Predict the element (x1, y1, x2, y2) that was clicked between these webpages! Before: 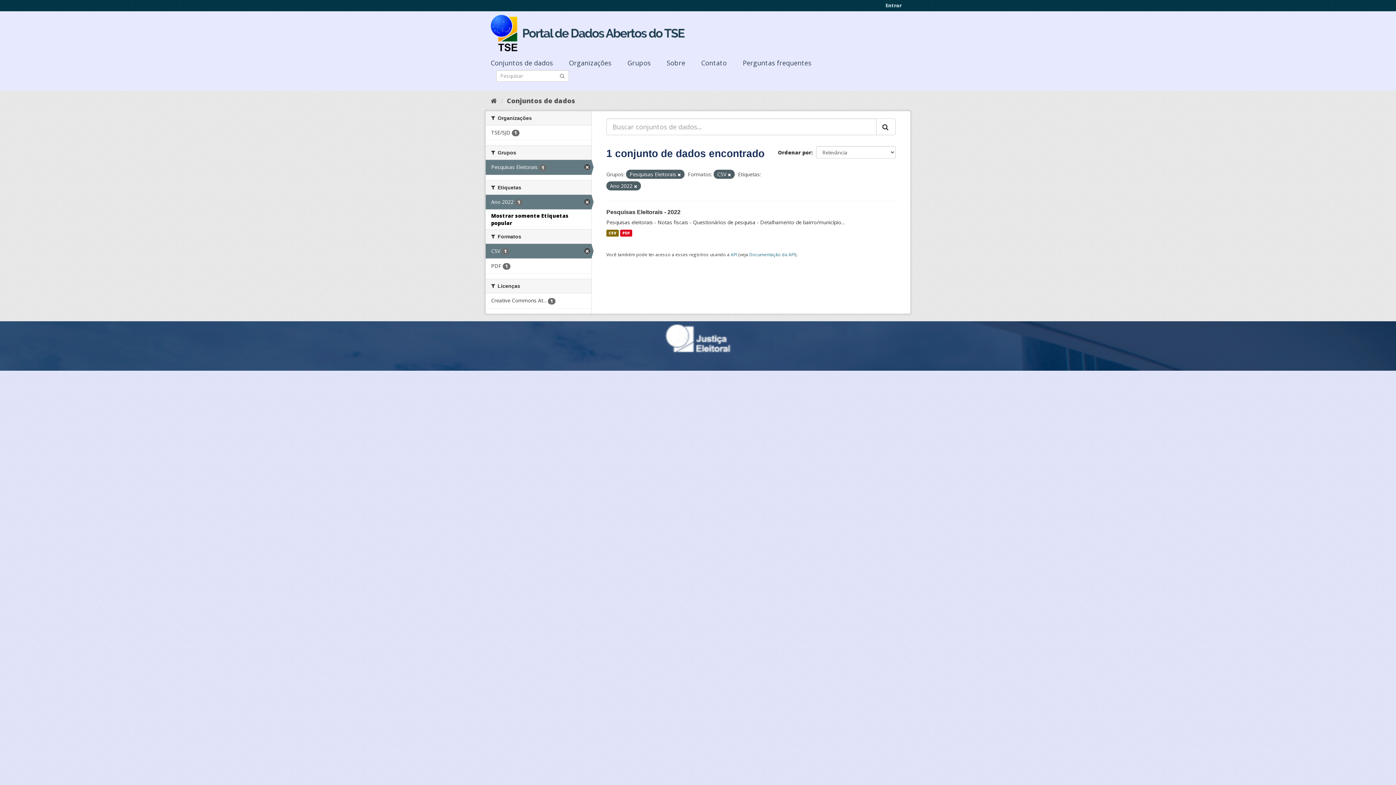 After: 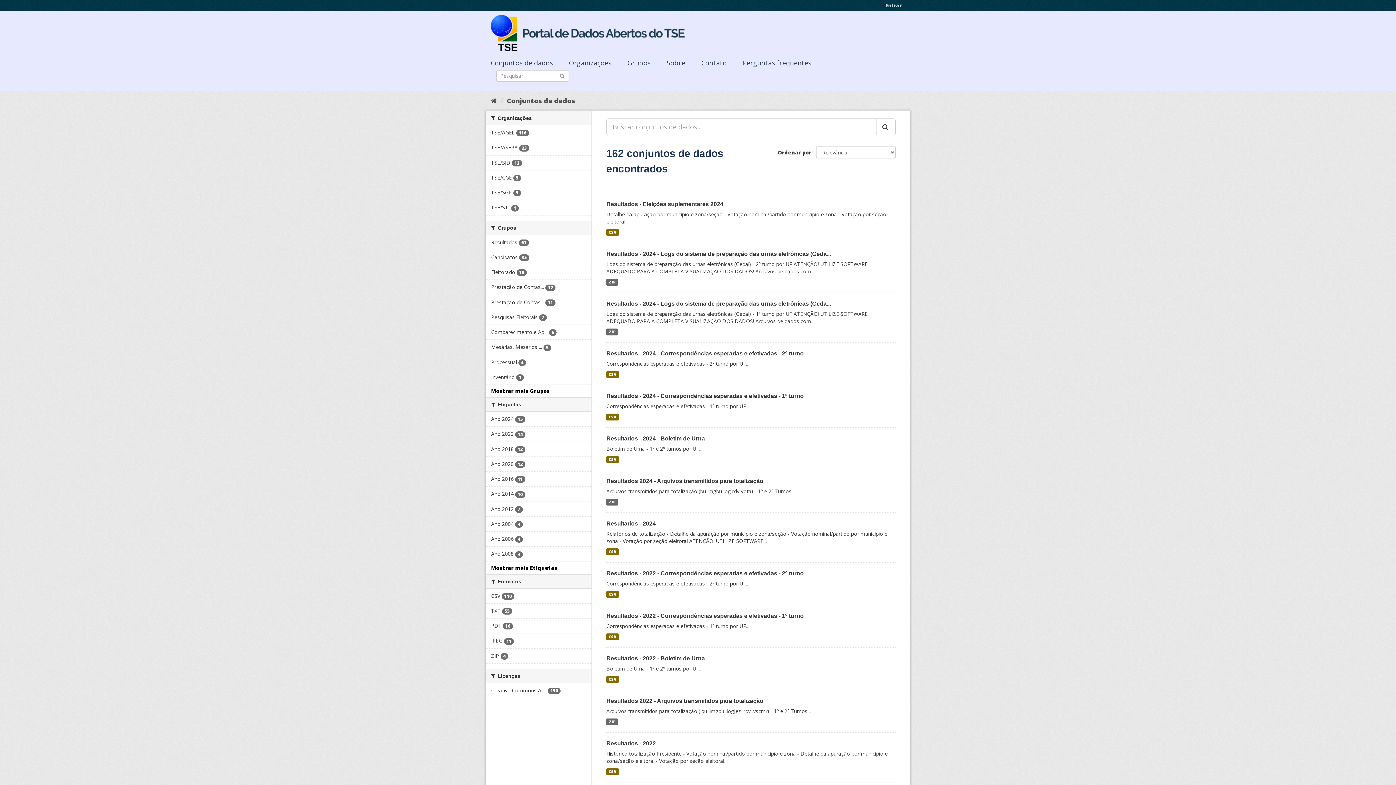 Action: bbox: (490, 58, 568, 67) label: Conjuntos de dados